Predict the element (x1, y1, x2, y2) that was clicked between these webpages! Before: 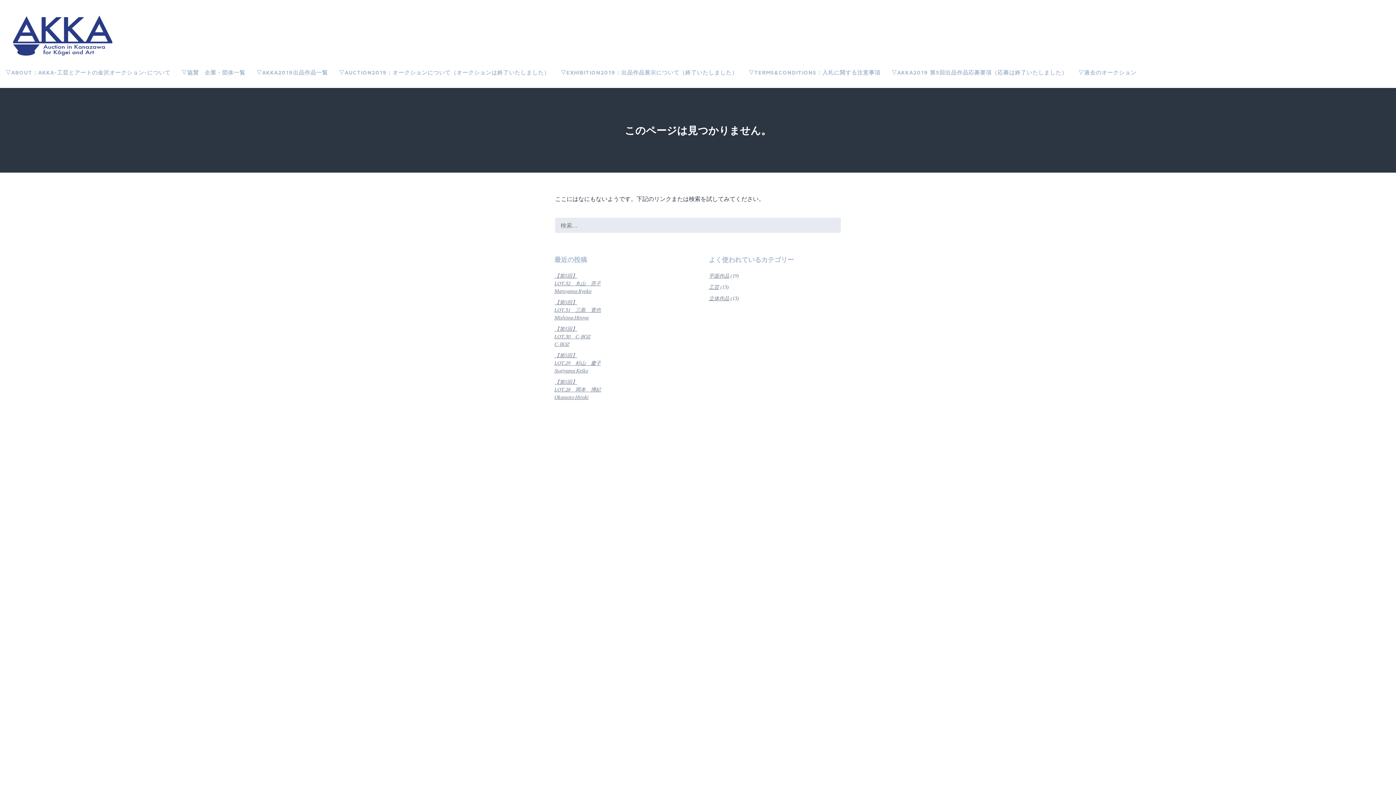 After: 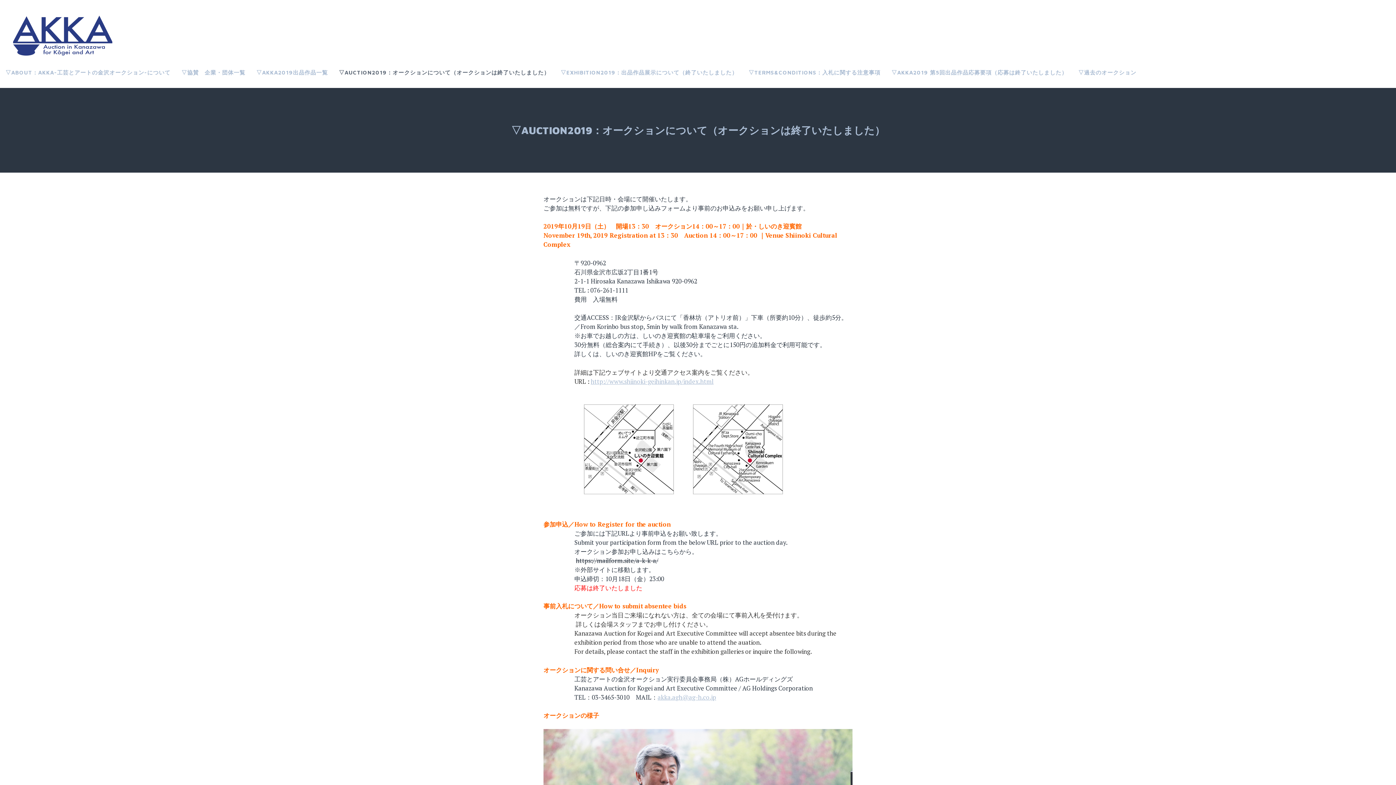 Action: label: ▽AUCTION2019：オークションについて（オークションは終了いたしました） bbox: (338, 66, 549, 78)